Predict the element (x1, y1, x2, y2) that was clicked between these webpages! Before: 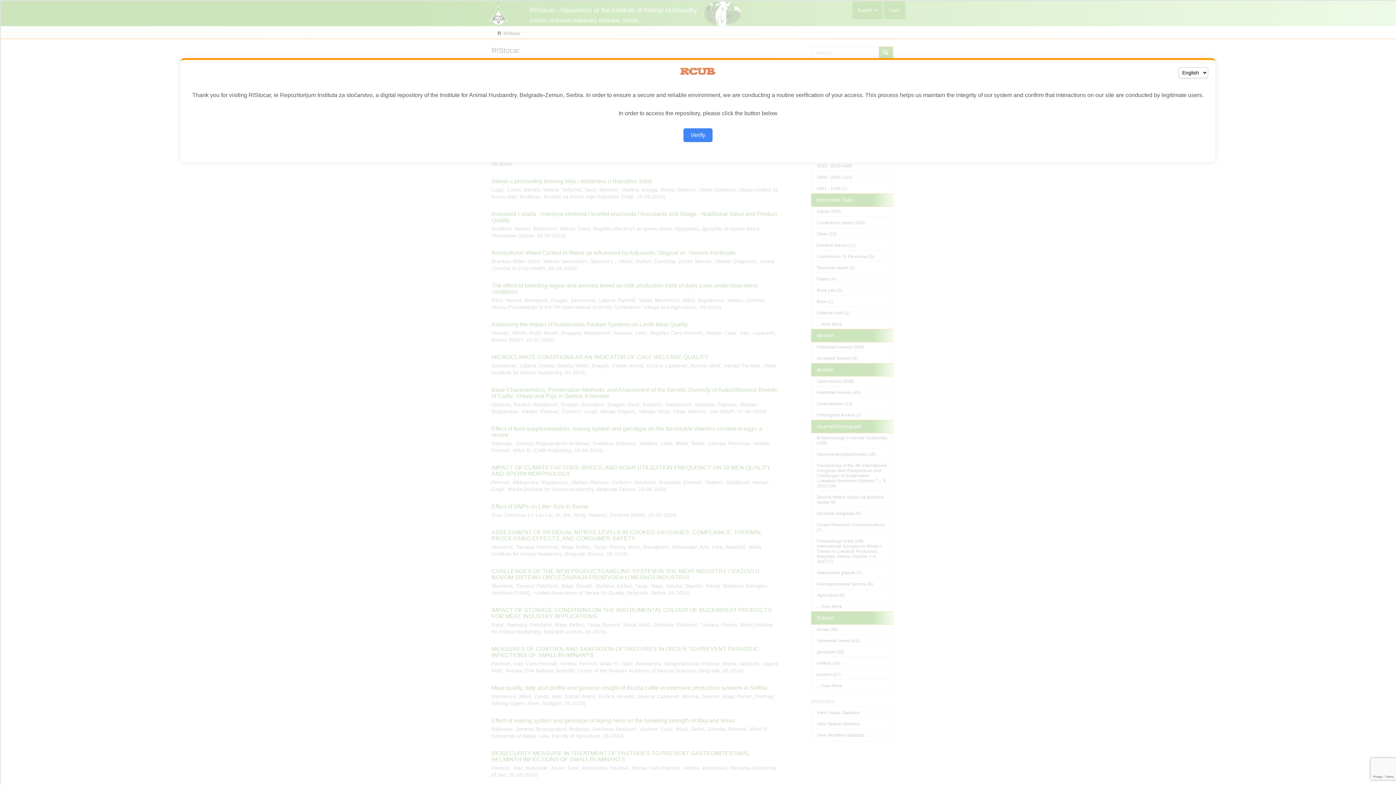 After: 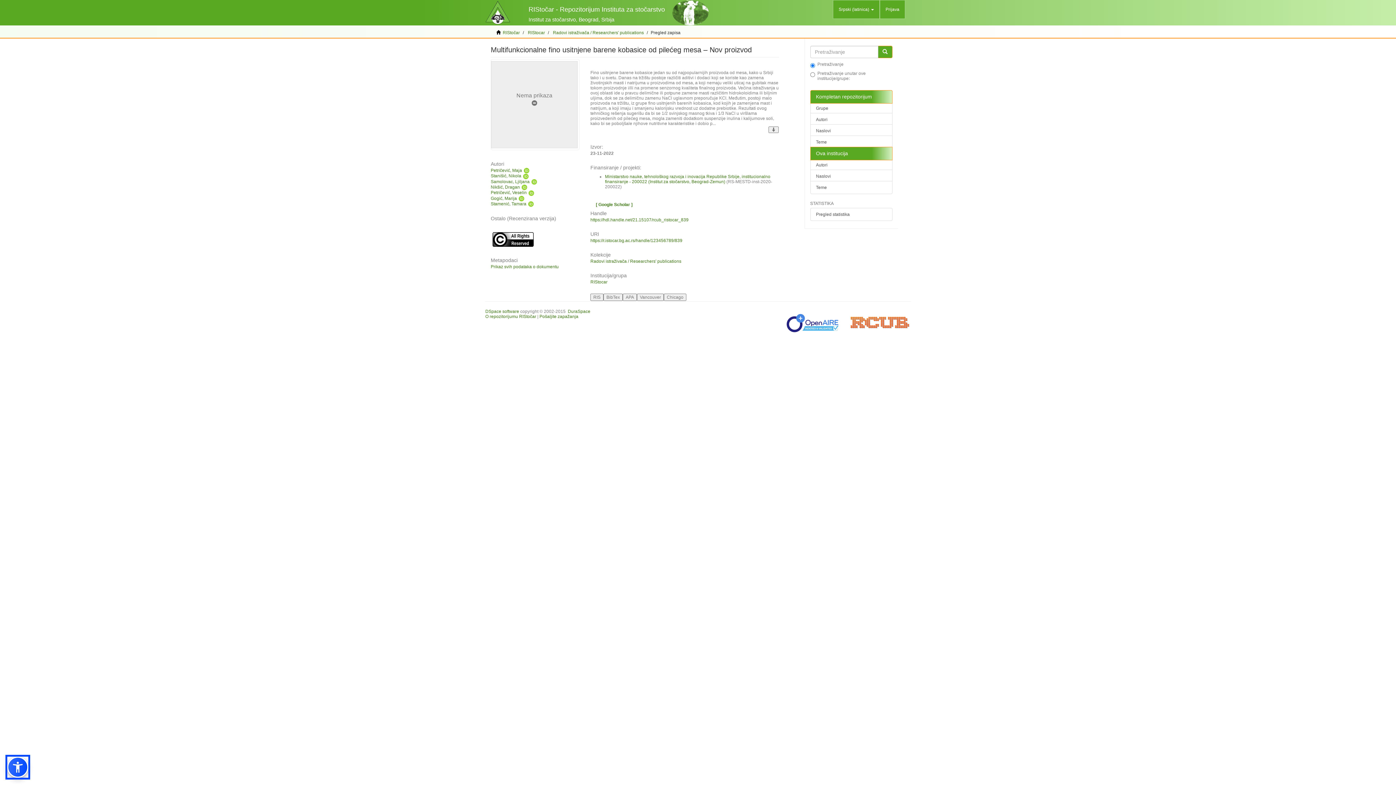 Action: label: Verify bbox: (683, 128, 712, 142)